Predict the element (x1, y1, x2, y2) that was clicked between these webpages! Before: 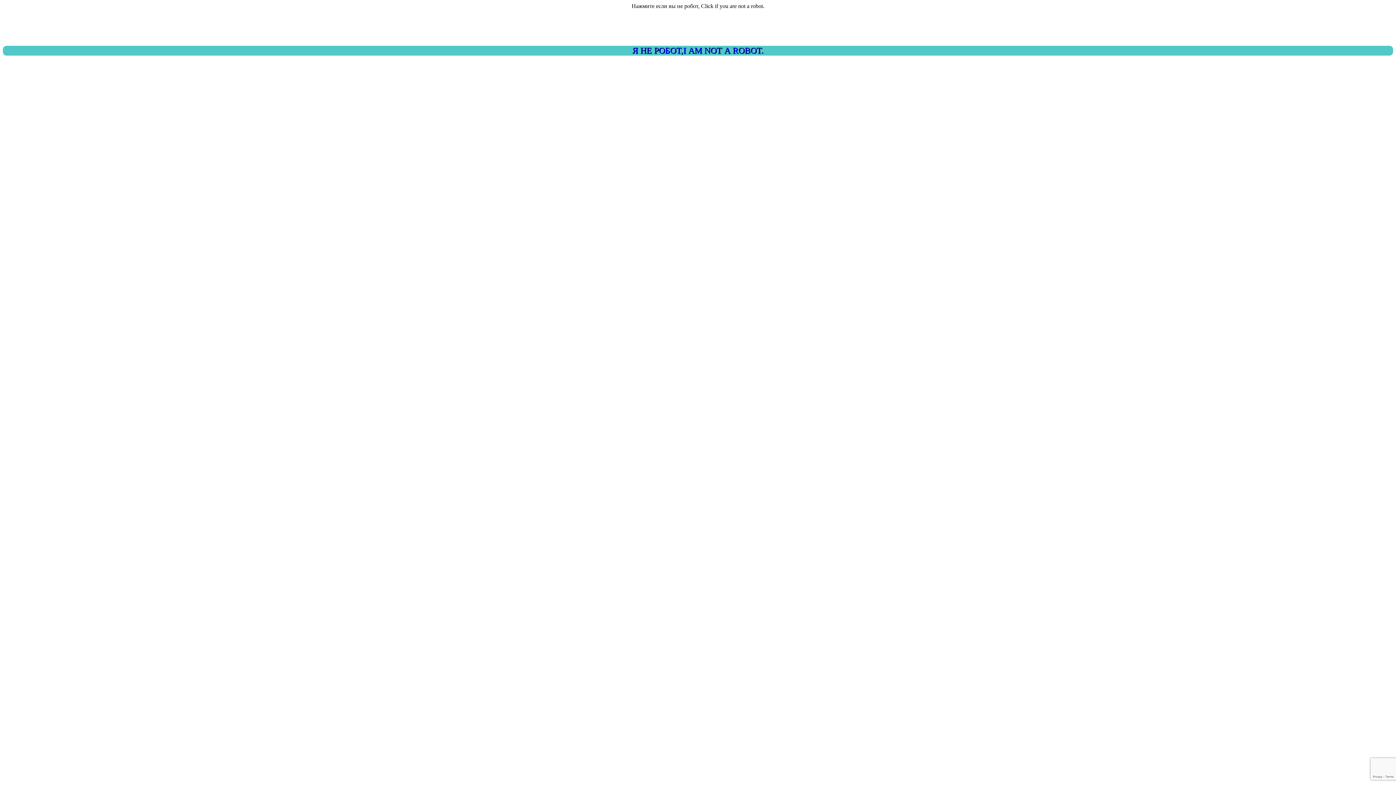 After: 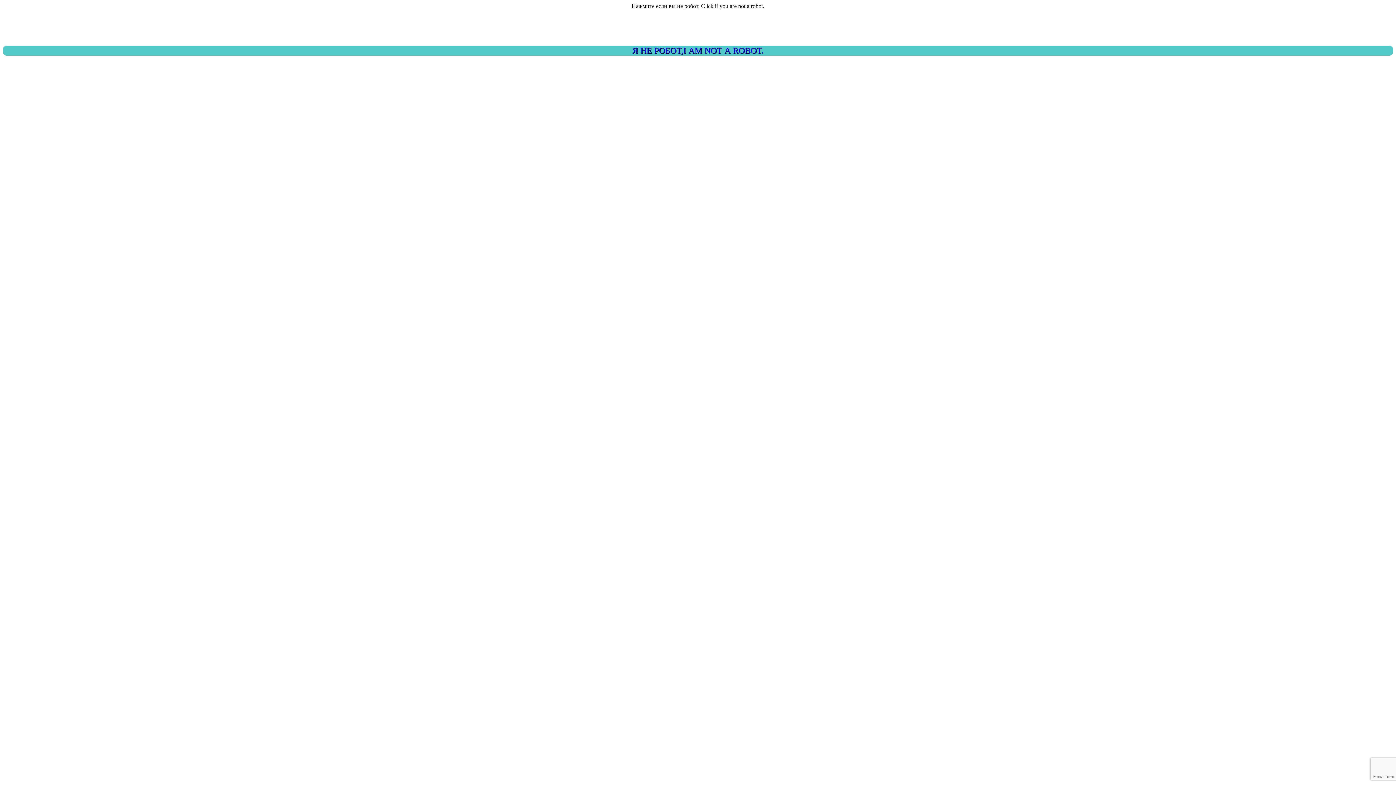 Action: bbox: (2, 45, 1393, 55) label: Я НЕ РОБОТ,I AM NOT A ROBOT.